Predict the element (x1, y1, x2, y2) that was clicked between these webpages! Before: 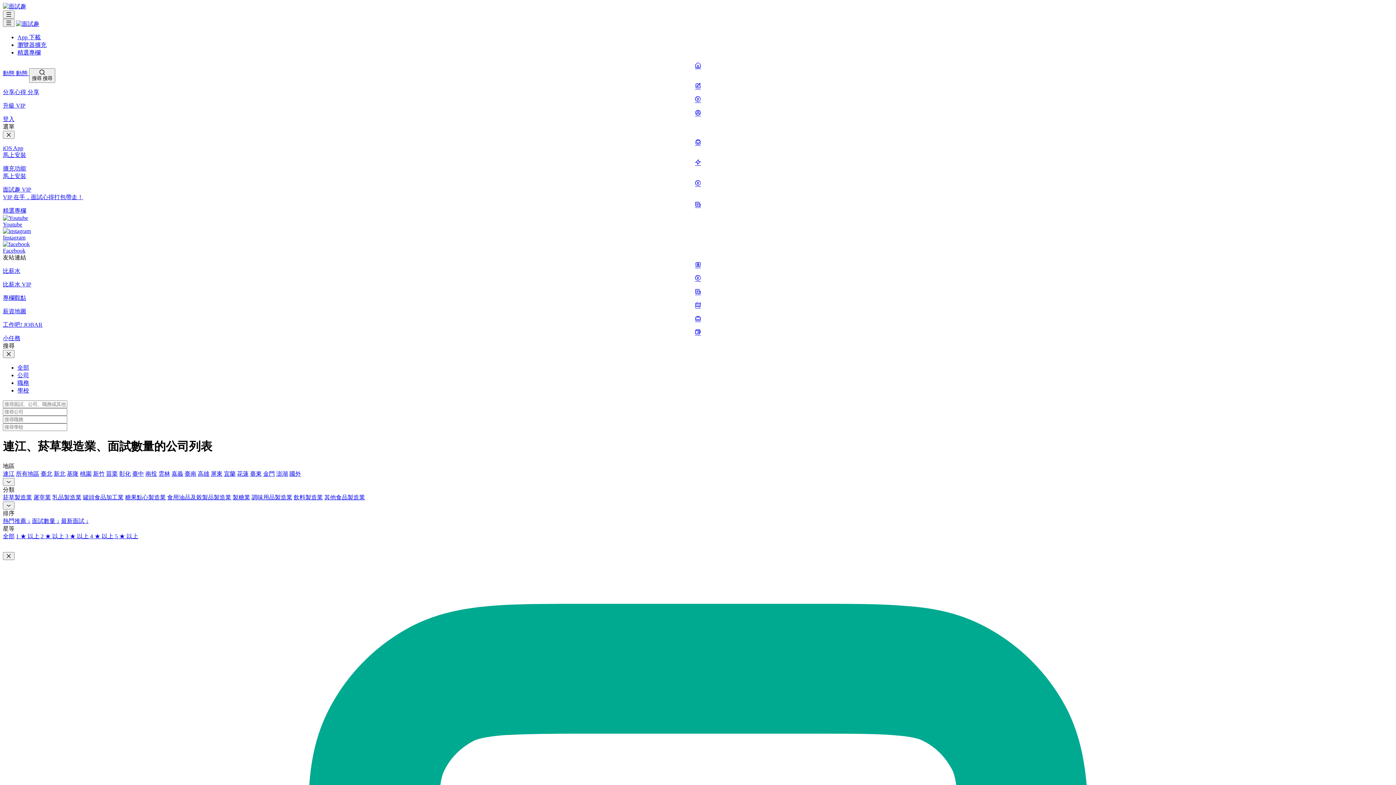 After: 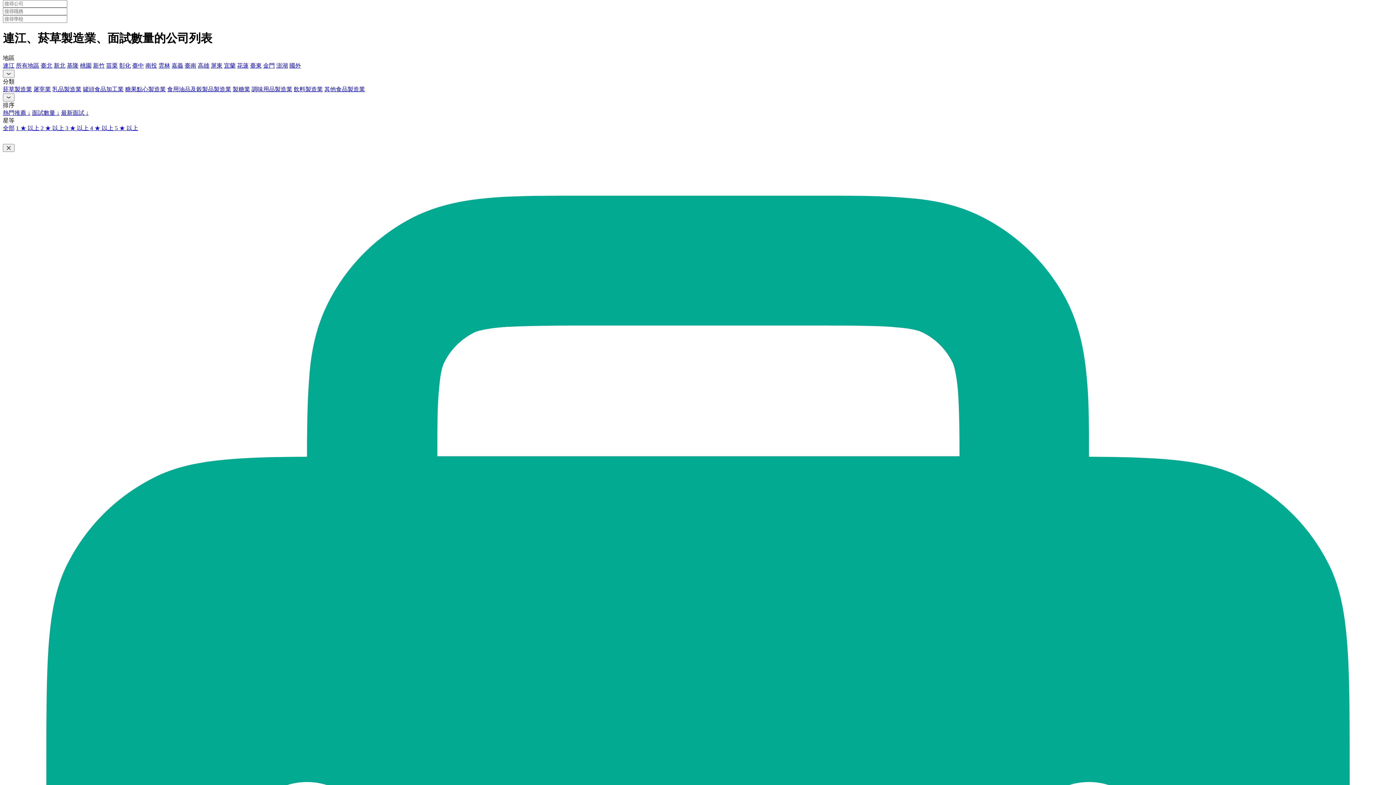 Action: label: 公司 bbox: (17, 372, 29, 378)